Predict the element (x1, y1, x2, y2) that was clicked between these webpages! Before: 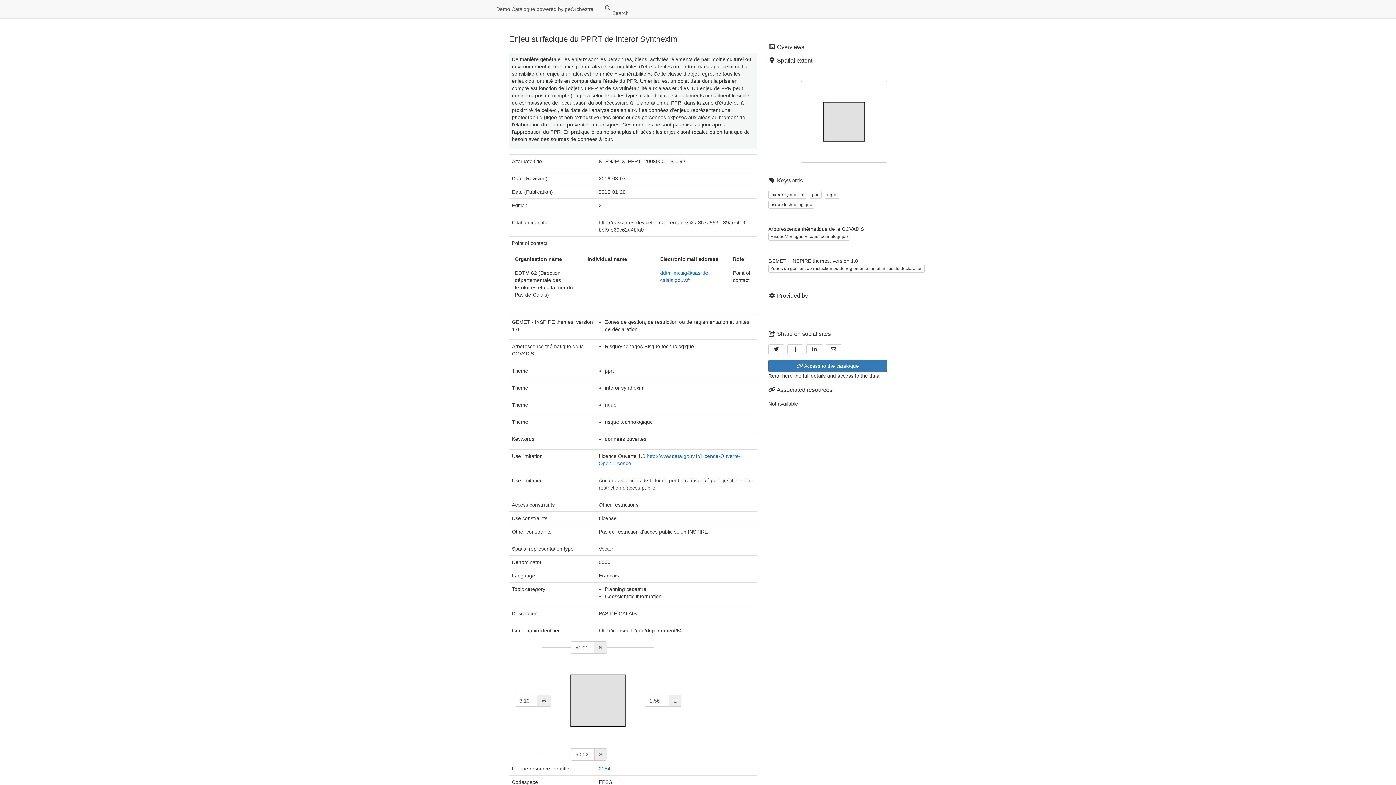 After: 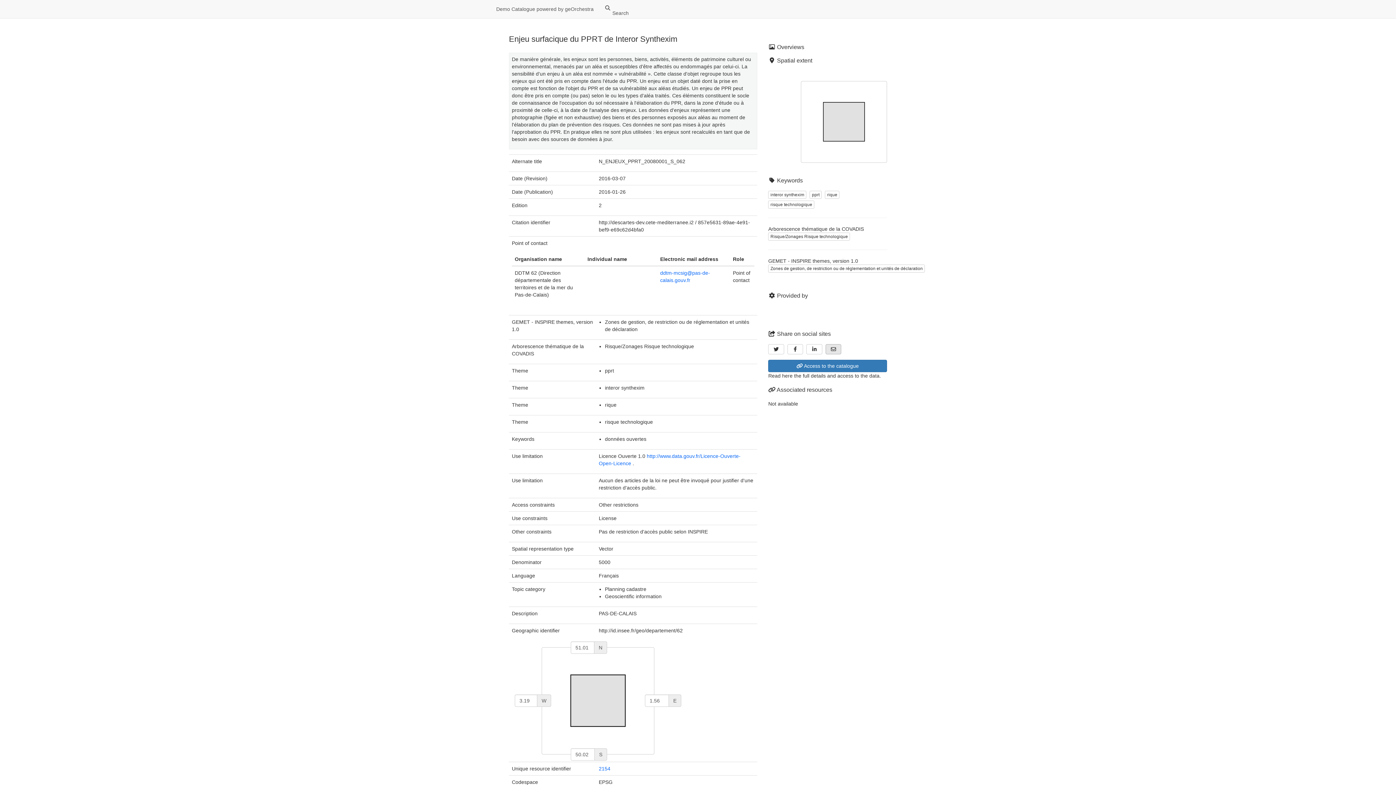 Action: bbox: (825, 344, 841, 354) label: Email